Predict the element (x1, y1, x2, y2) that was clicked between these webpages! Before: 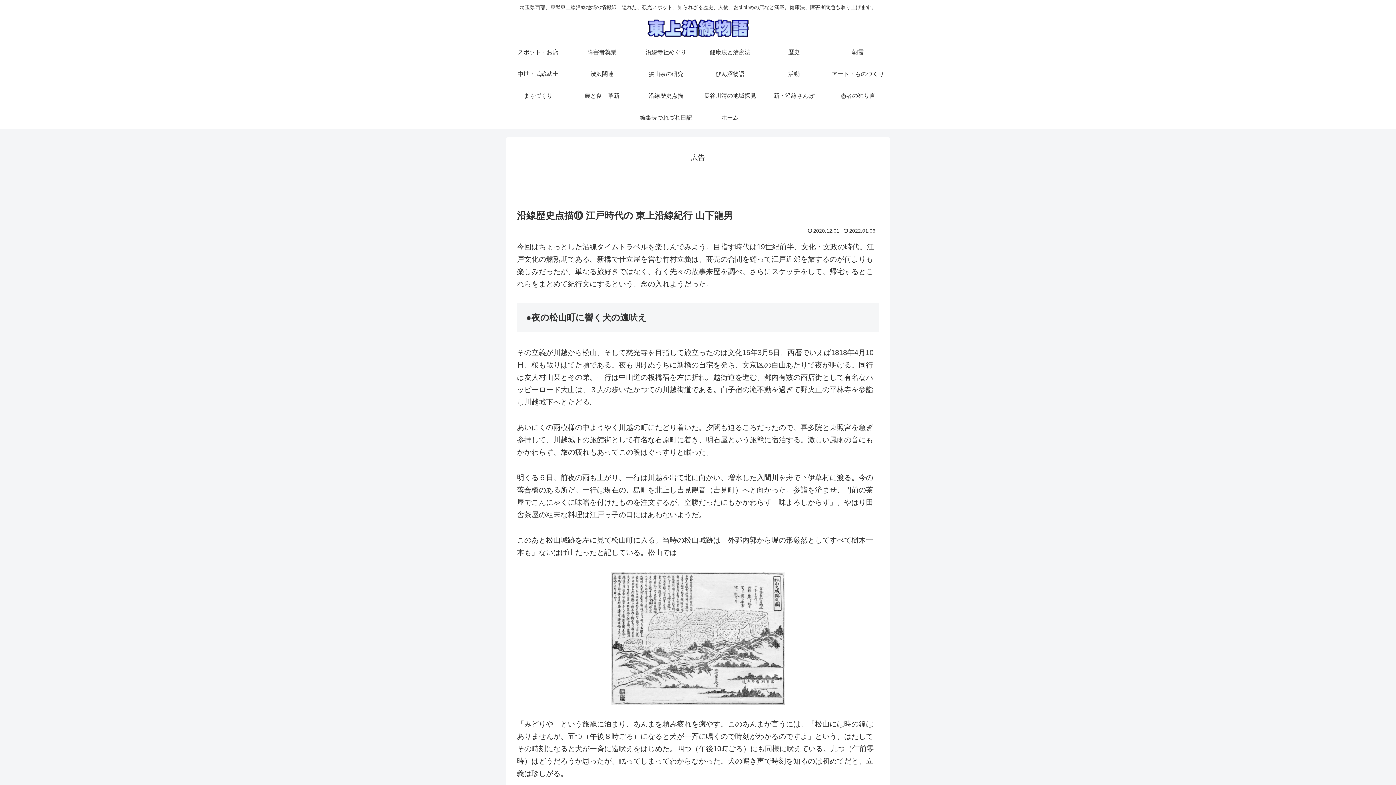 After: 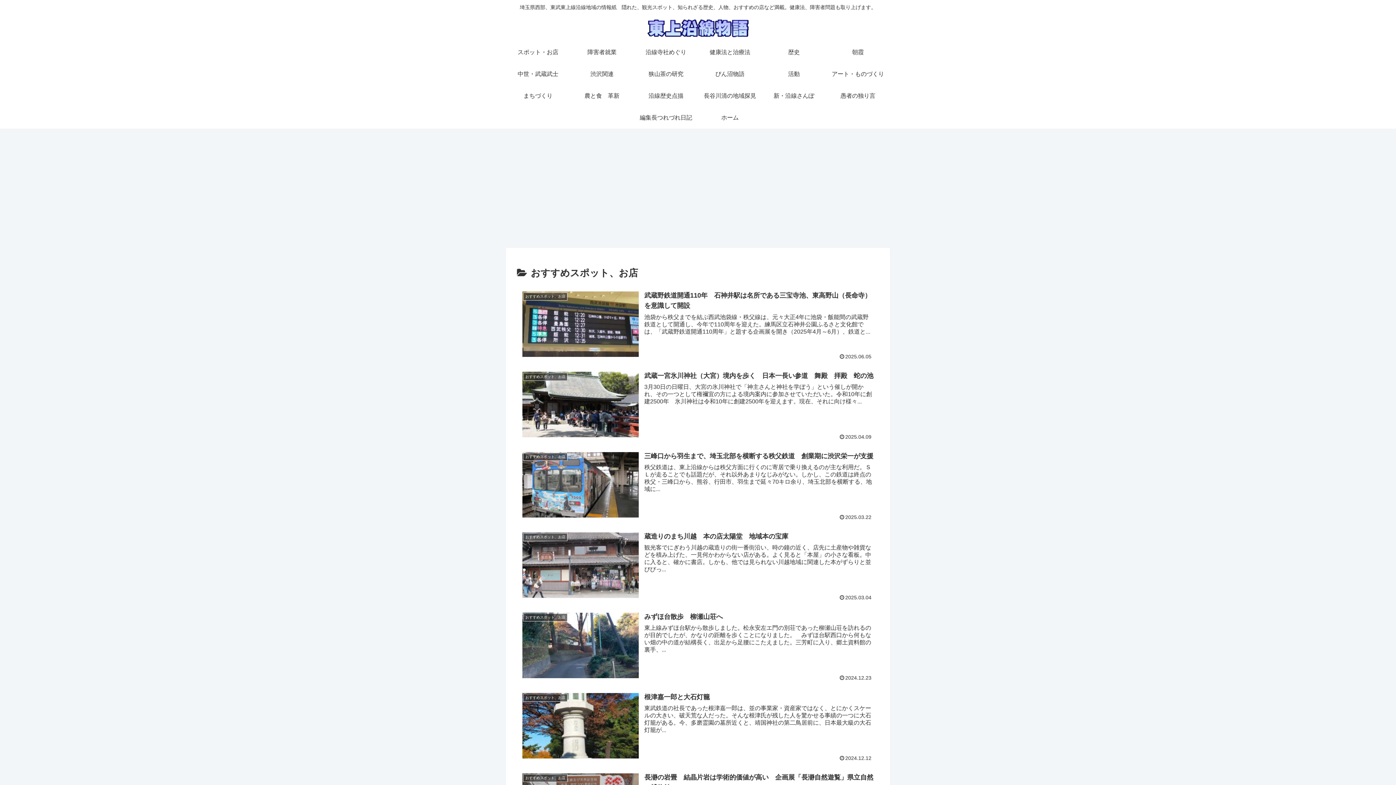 Action: label: スポット・お店 bbox: (506, 41, 570, 63)